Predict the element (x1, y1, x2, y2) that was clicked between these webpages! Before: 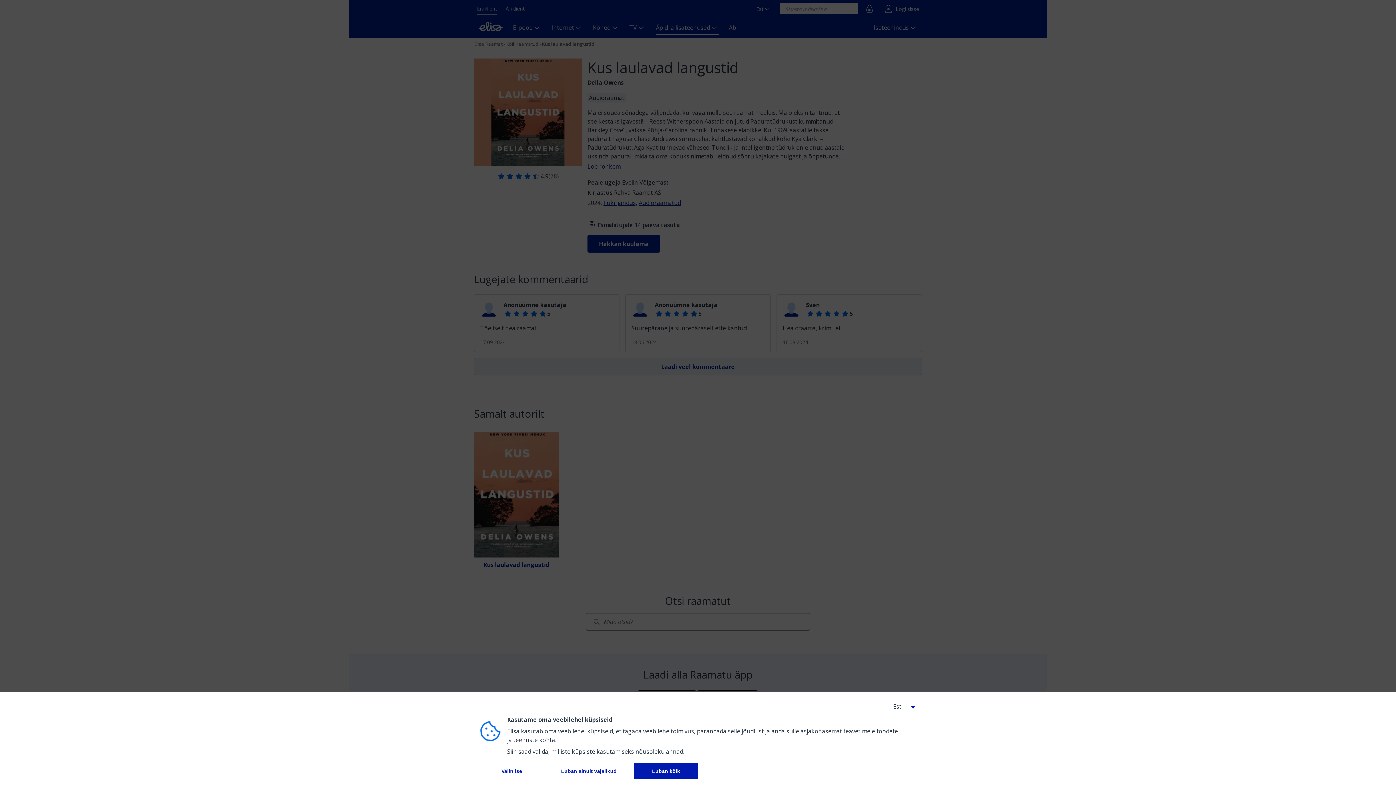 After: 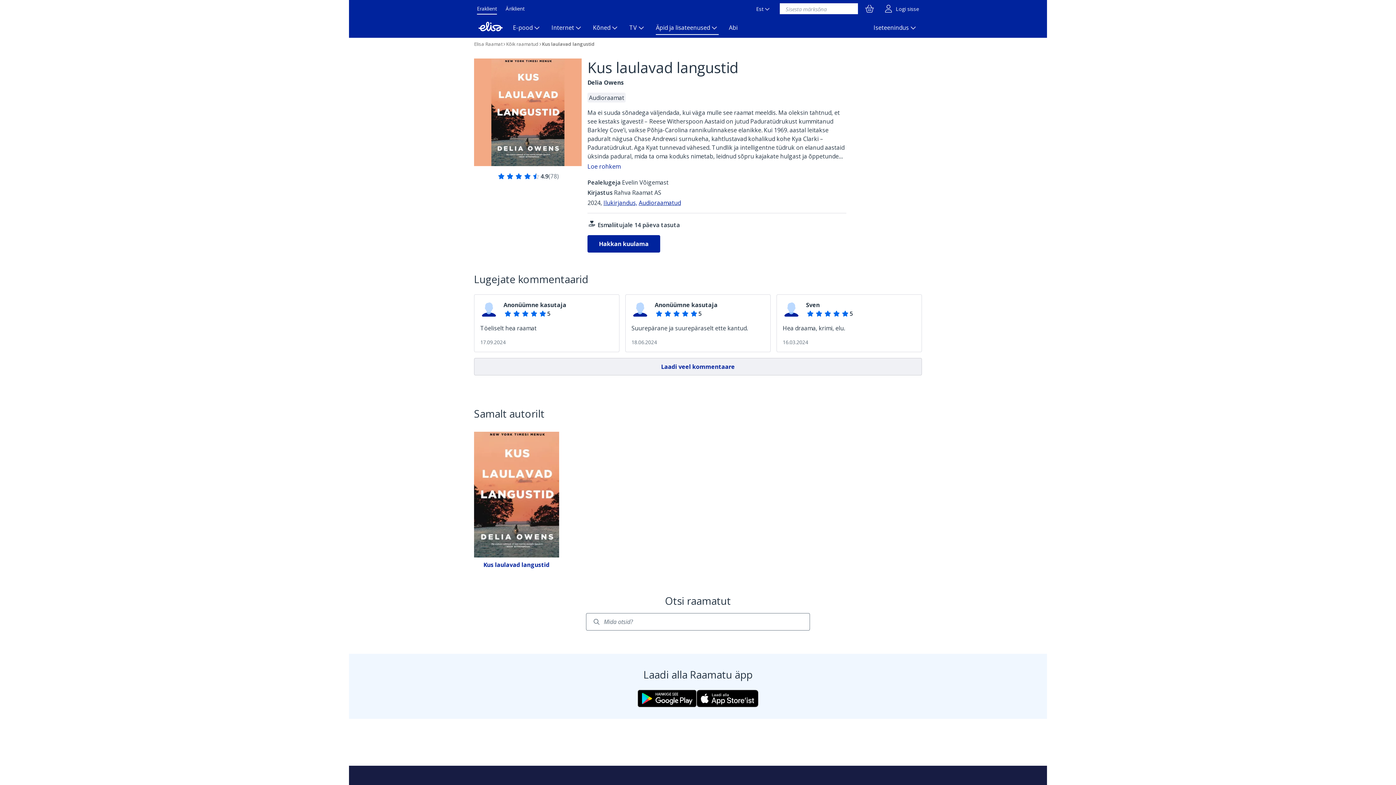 Action: label: 
          Luban ainult vajalikud
         bbox: (549, 763, 628, 779)